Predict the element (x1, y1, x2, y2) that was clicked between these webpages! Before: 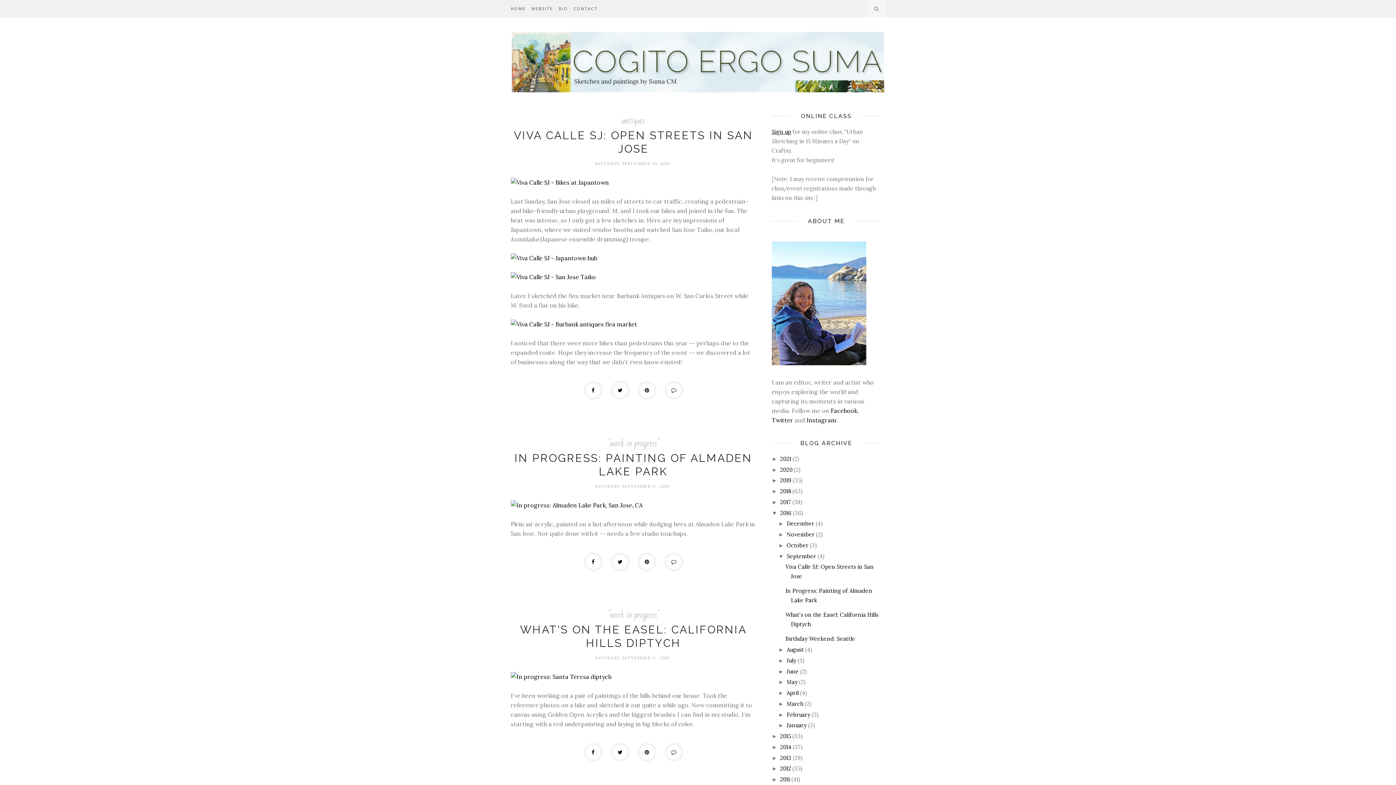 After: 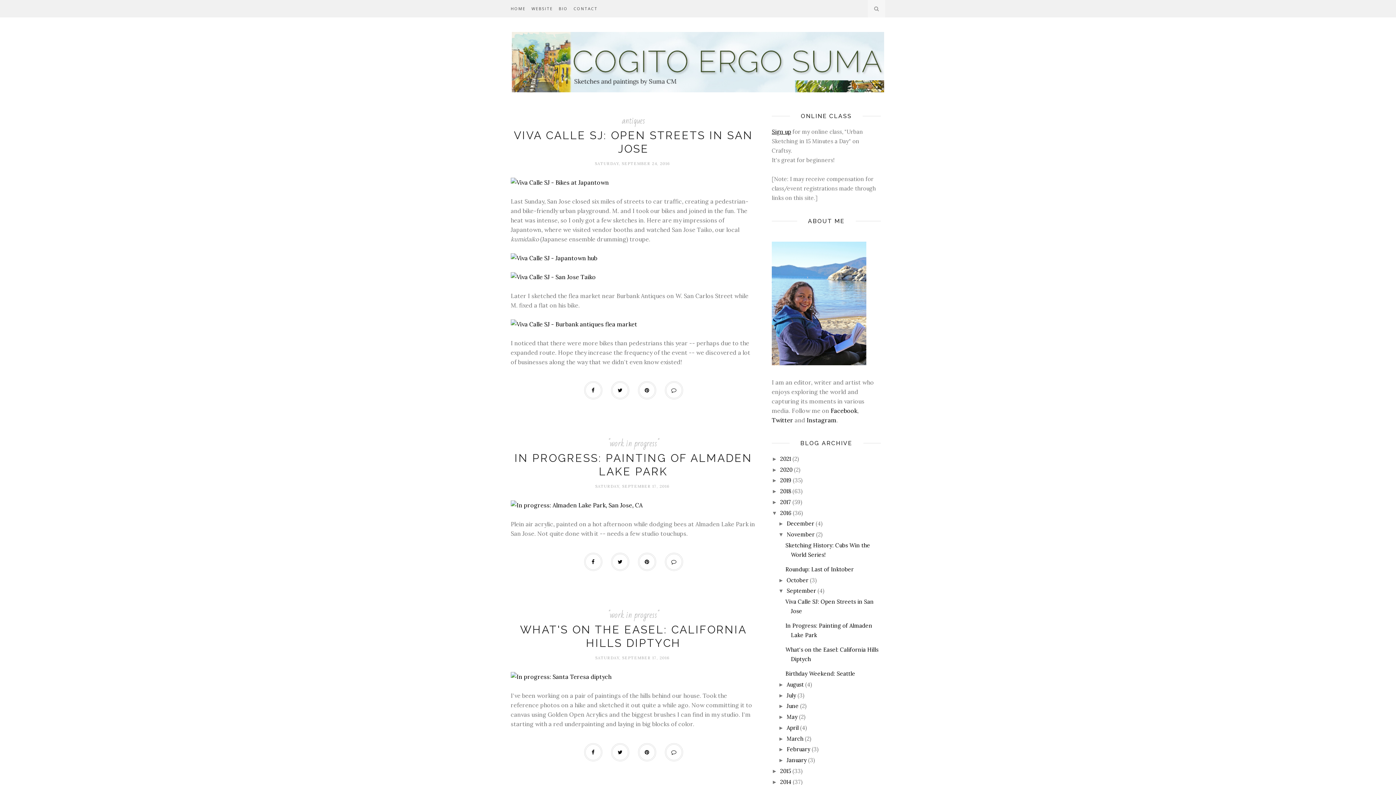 Action: bbox: (778, 531, 786, 537) label: ►  